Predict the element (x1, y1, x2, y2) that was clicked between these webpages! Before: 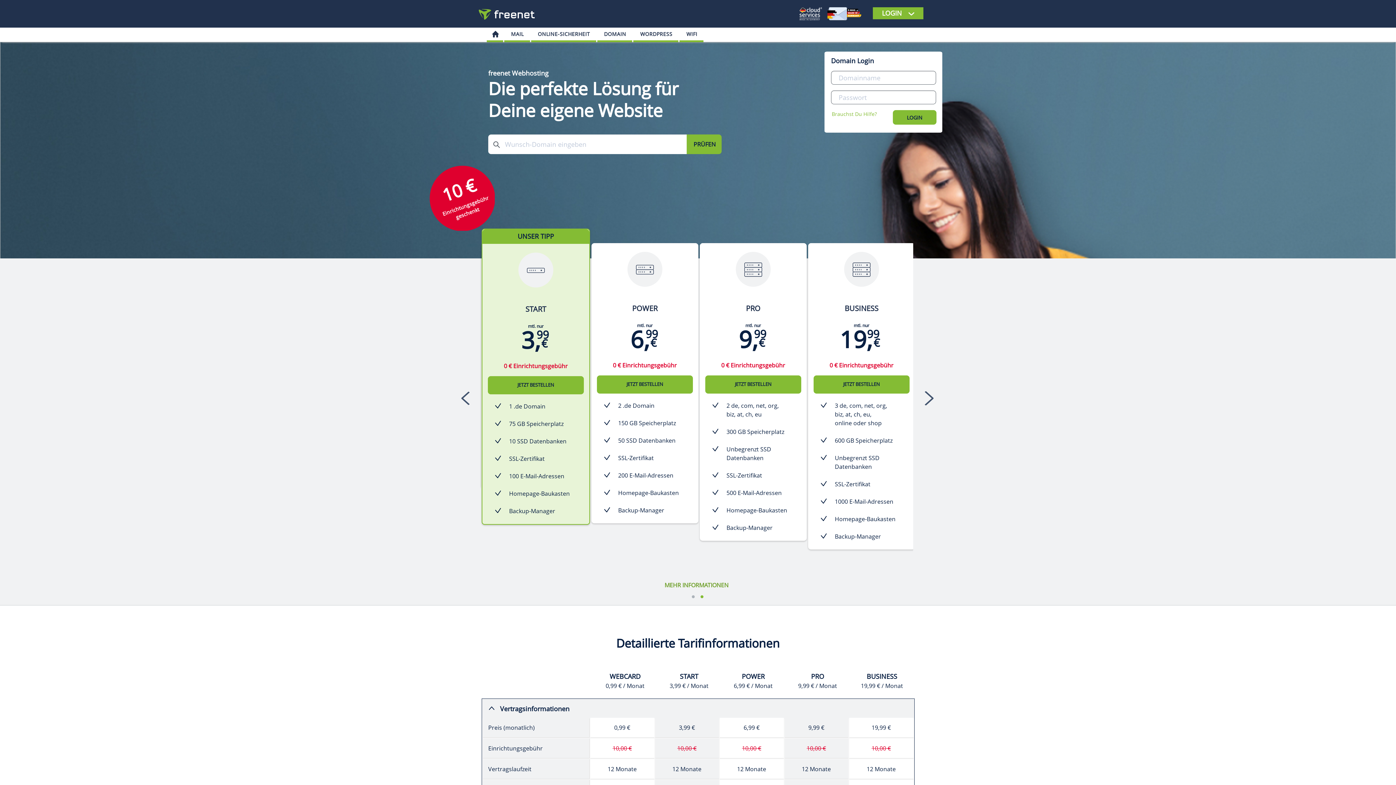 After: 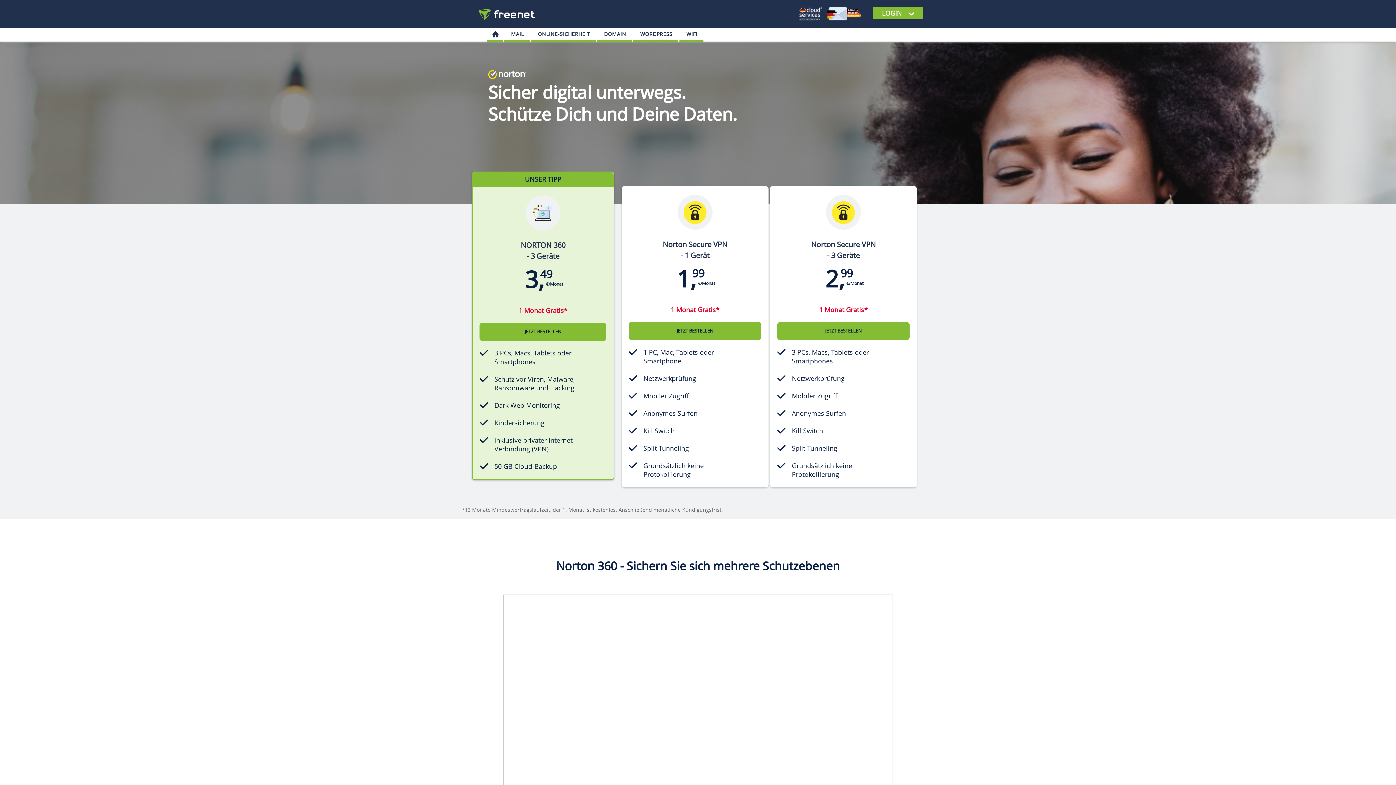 Action: label: ONLINE-SICHERHEIT bbox: (536, 28, 591, 40)